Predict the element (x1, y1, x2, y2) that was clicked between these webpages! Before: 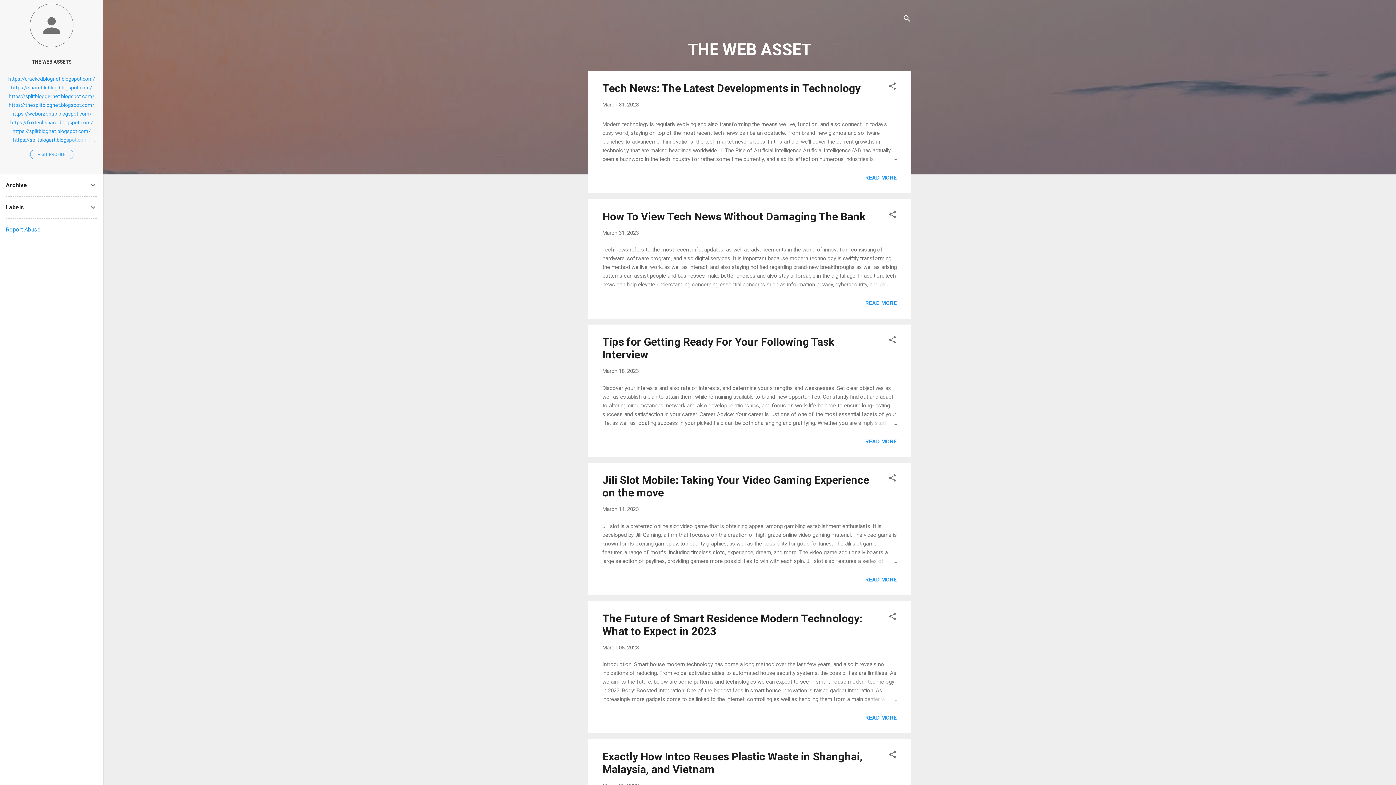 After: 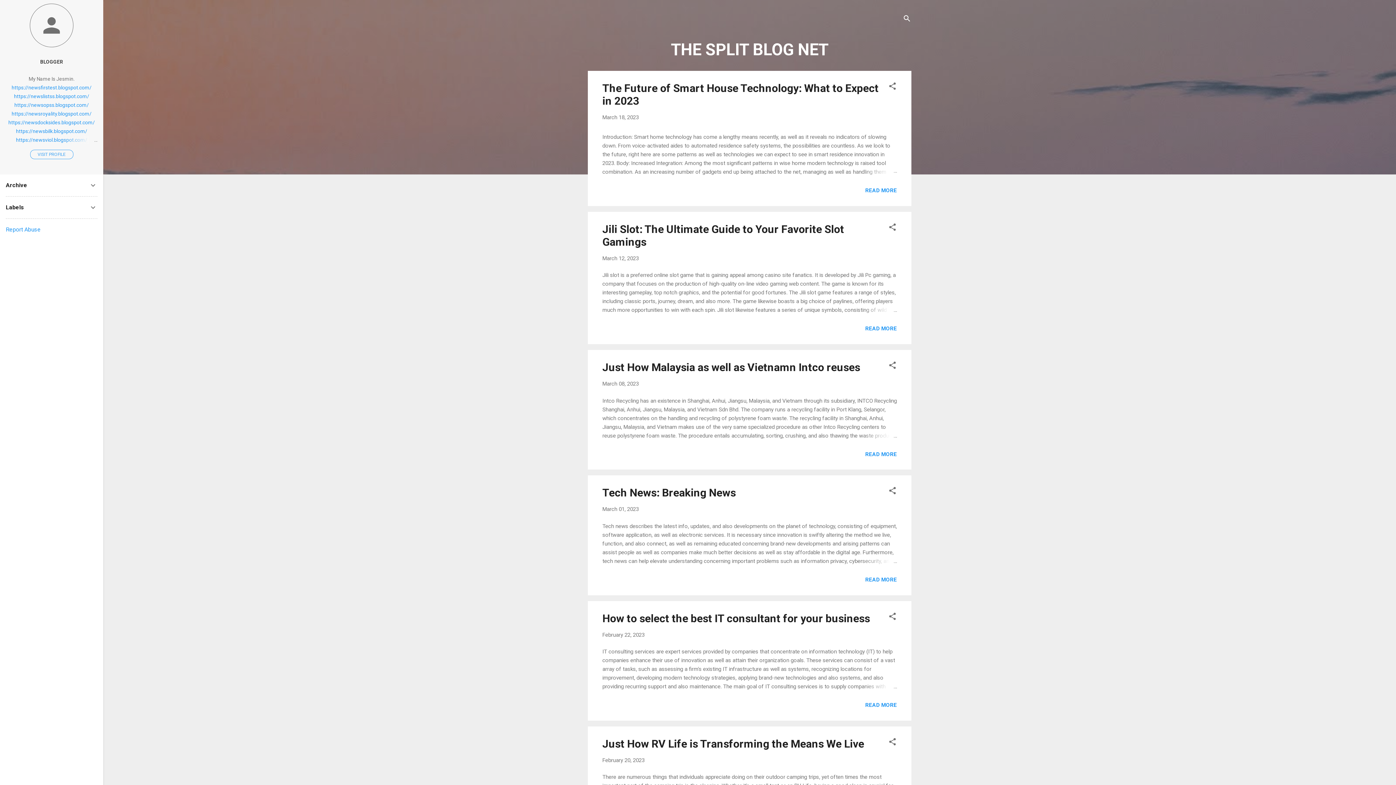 Action: label: https://thesplitblognet.blogspot.com/ bbox: (8, 102, 94, 108)